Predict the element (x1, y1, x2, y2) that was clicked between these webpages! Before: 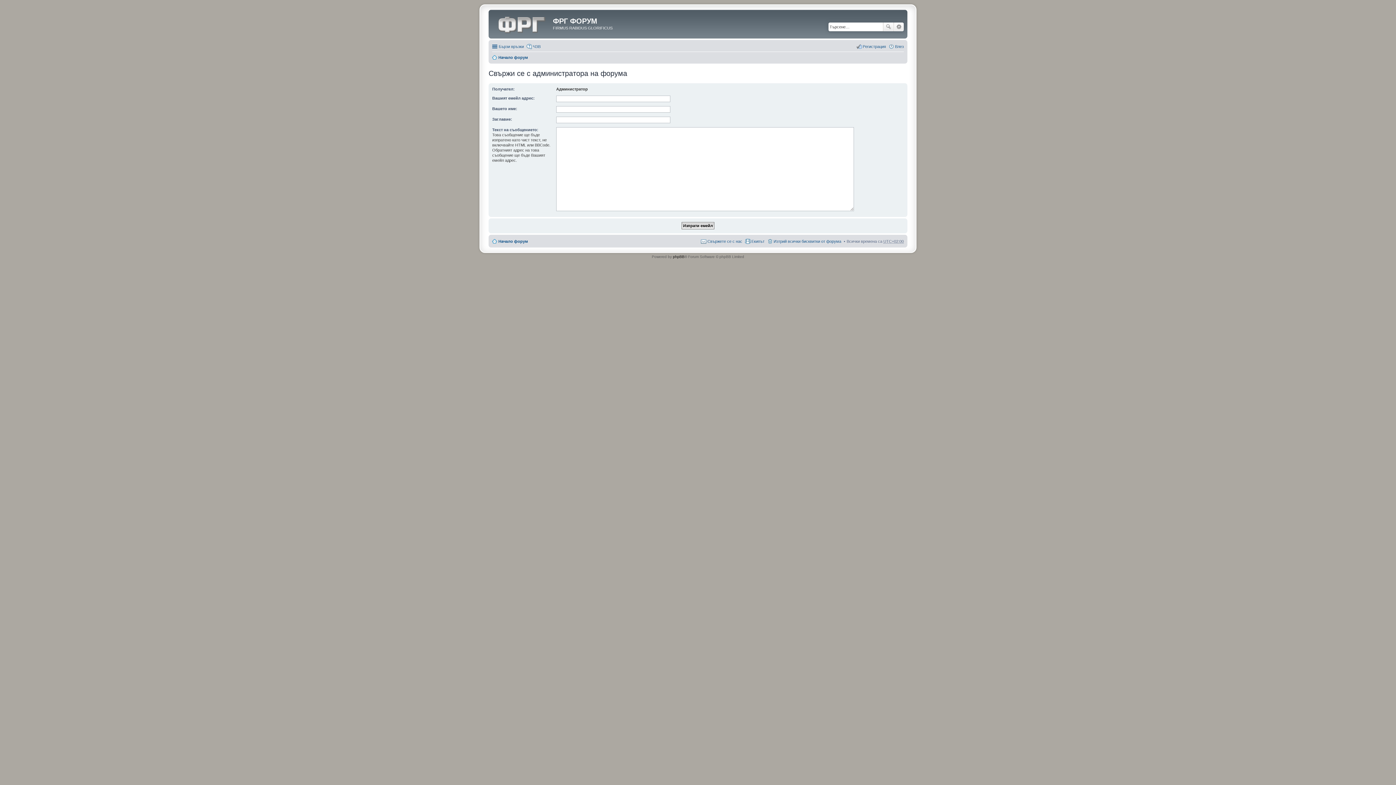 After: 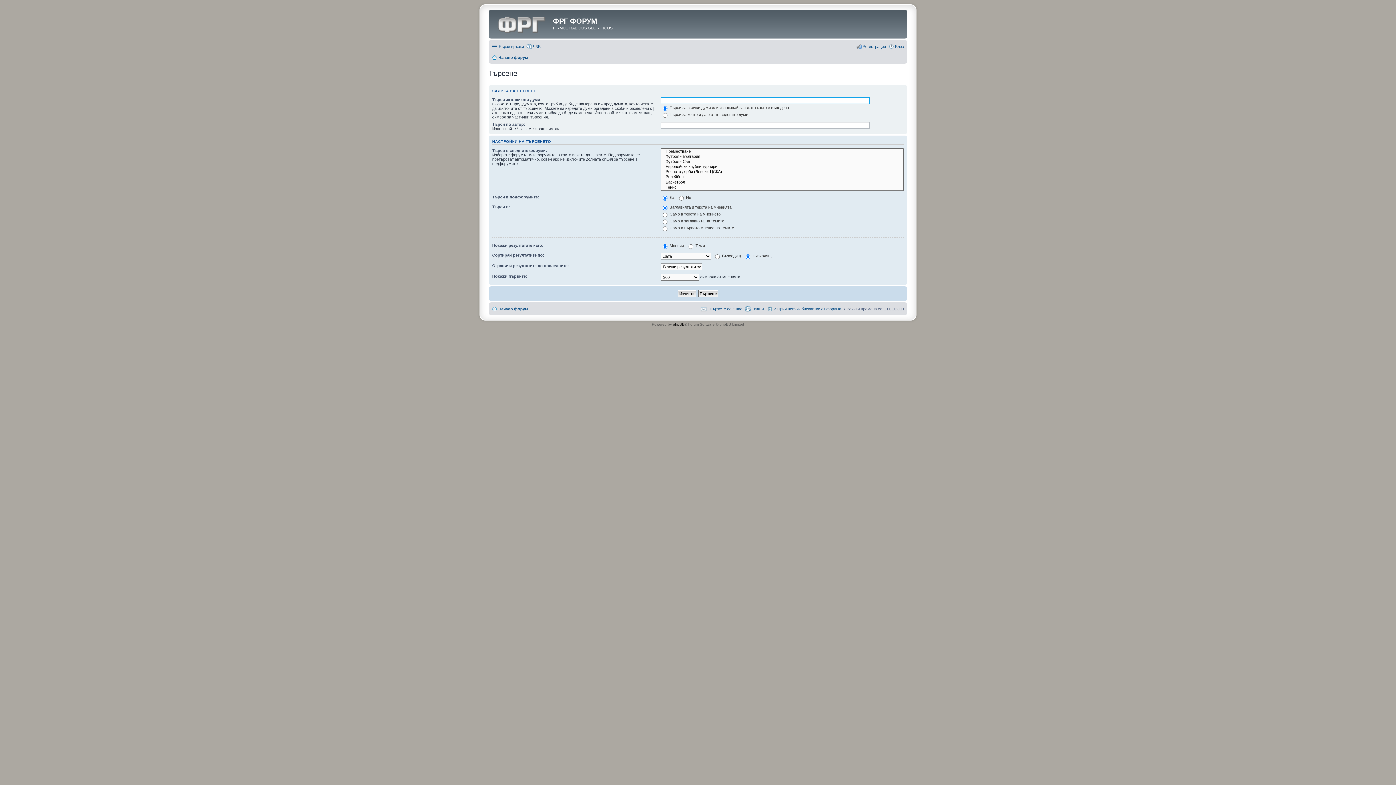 Action: bbox: (883, 22, 894, 31) label: Търсене